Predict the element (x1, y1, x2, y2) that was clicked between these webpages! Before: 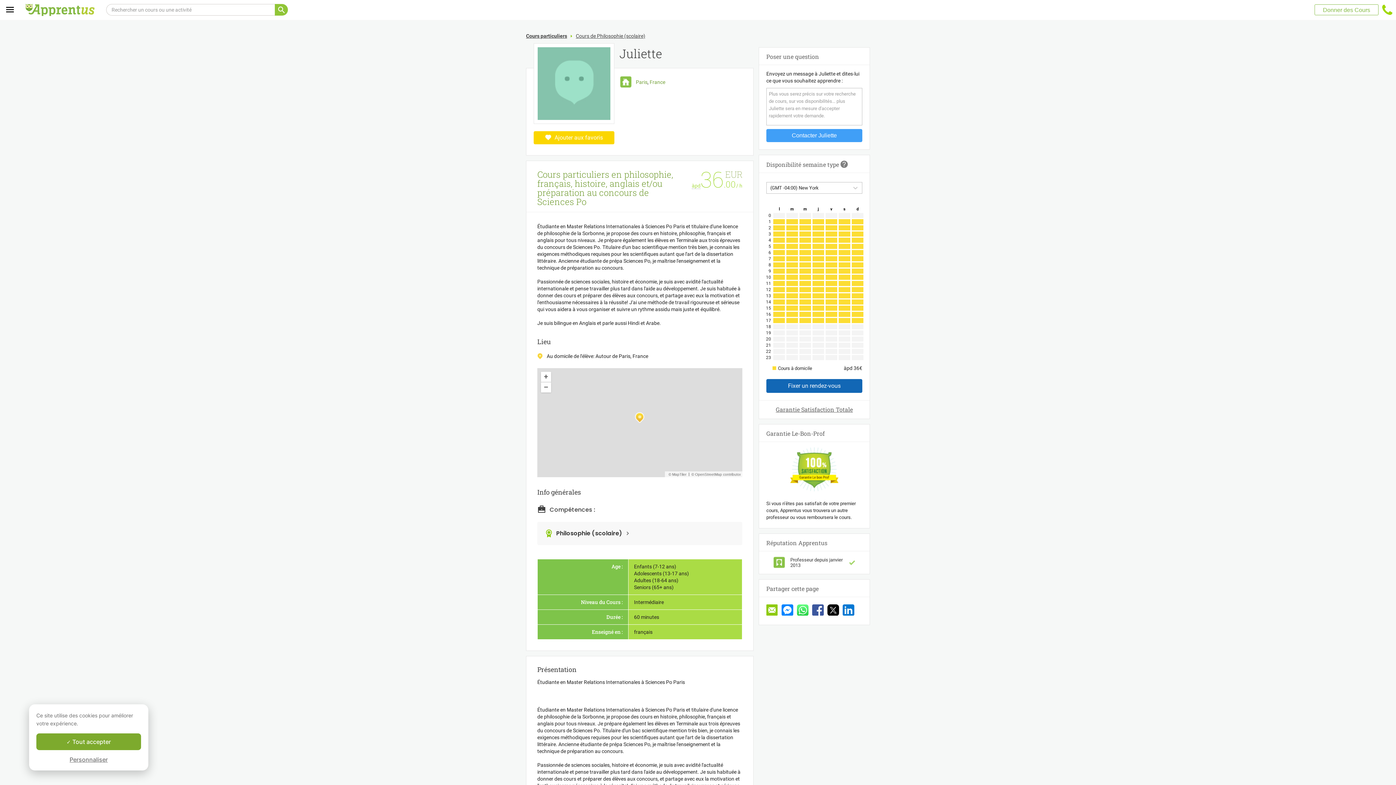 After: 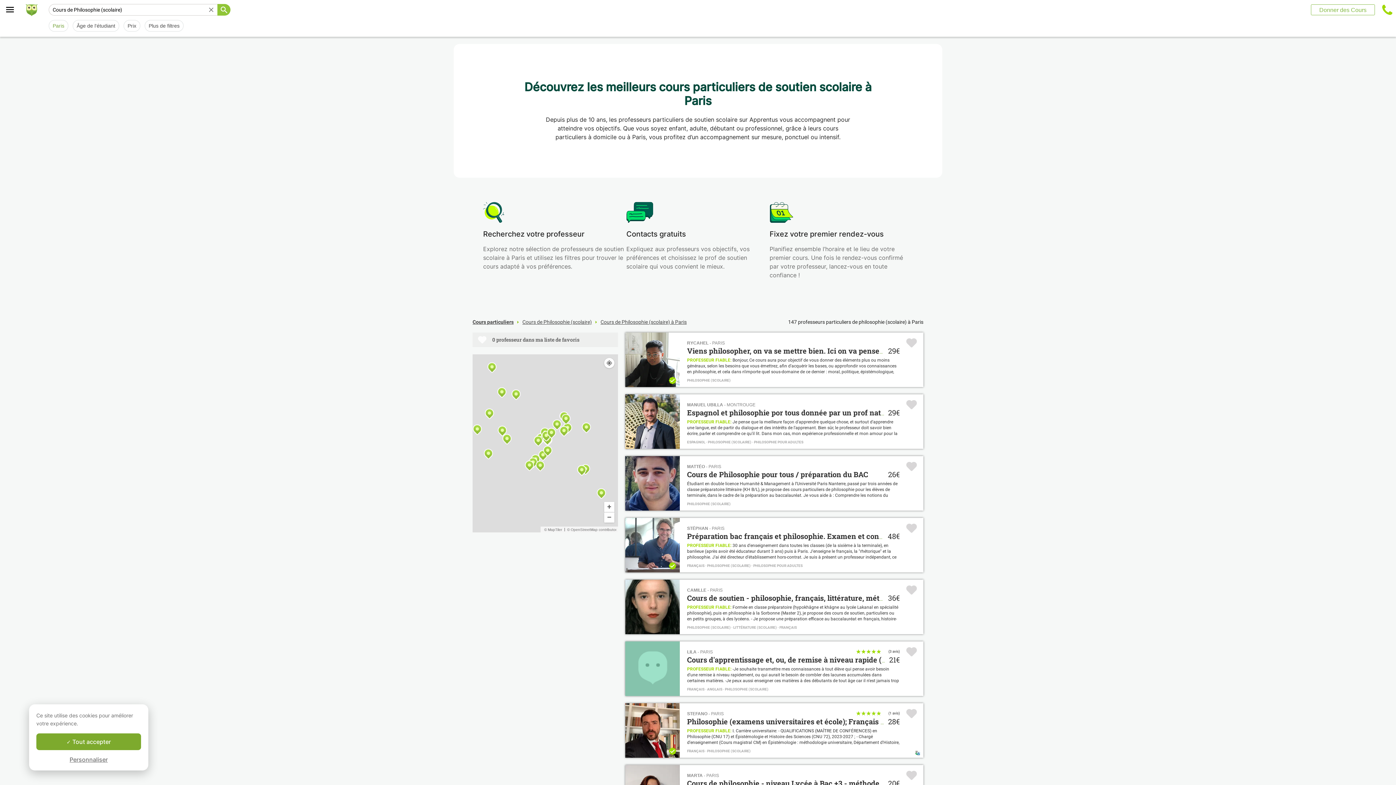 Action: label: Cours de Philosophie (scolaire) bbox: (576, 33, 645, 38)